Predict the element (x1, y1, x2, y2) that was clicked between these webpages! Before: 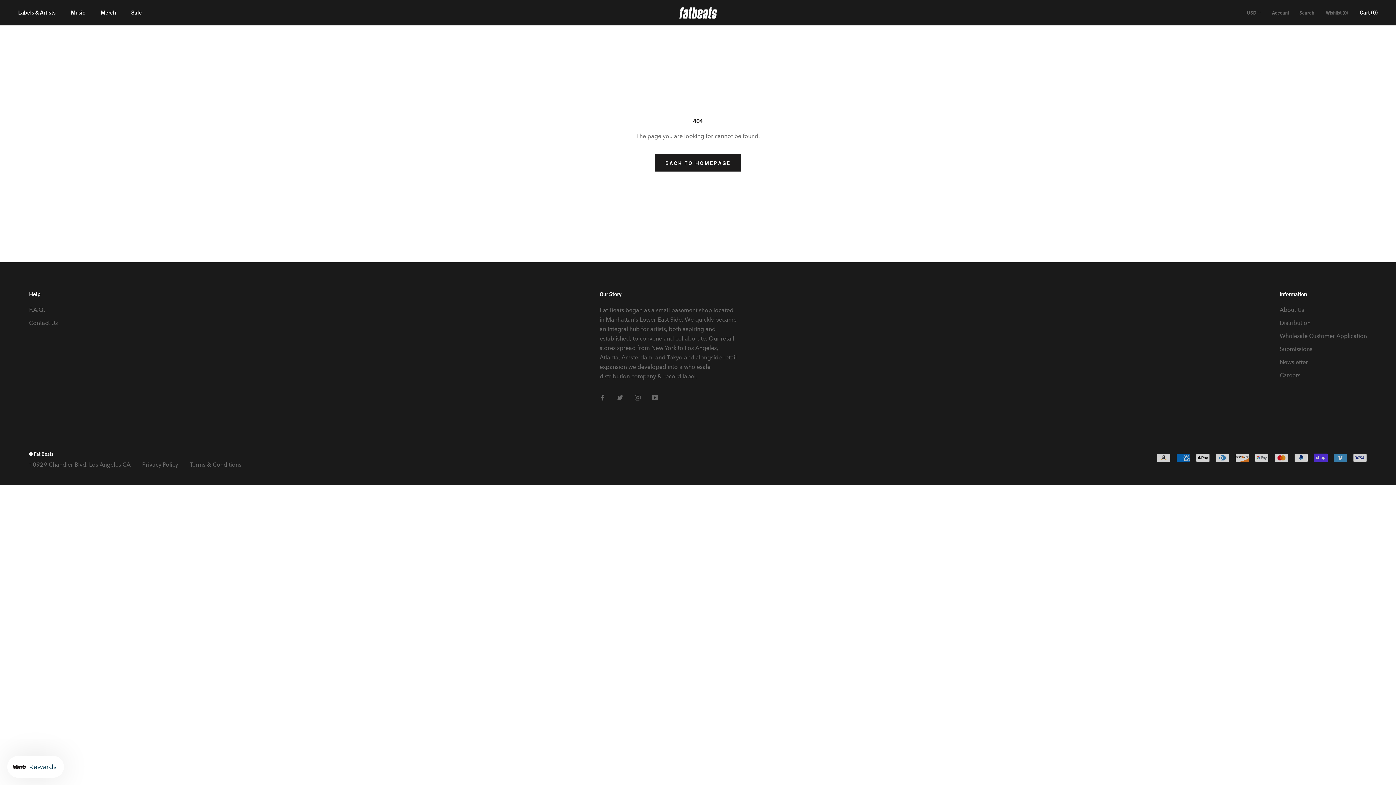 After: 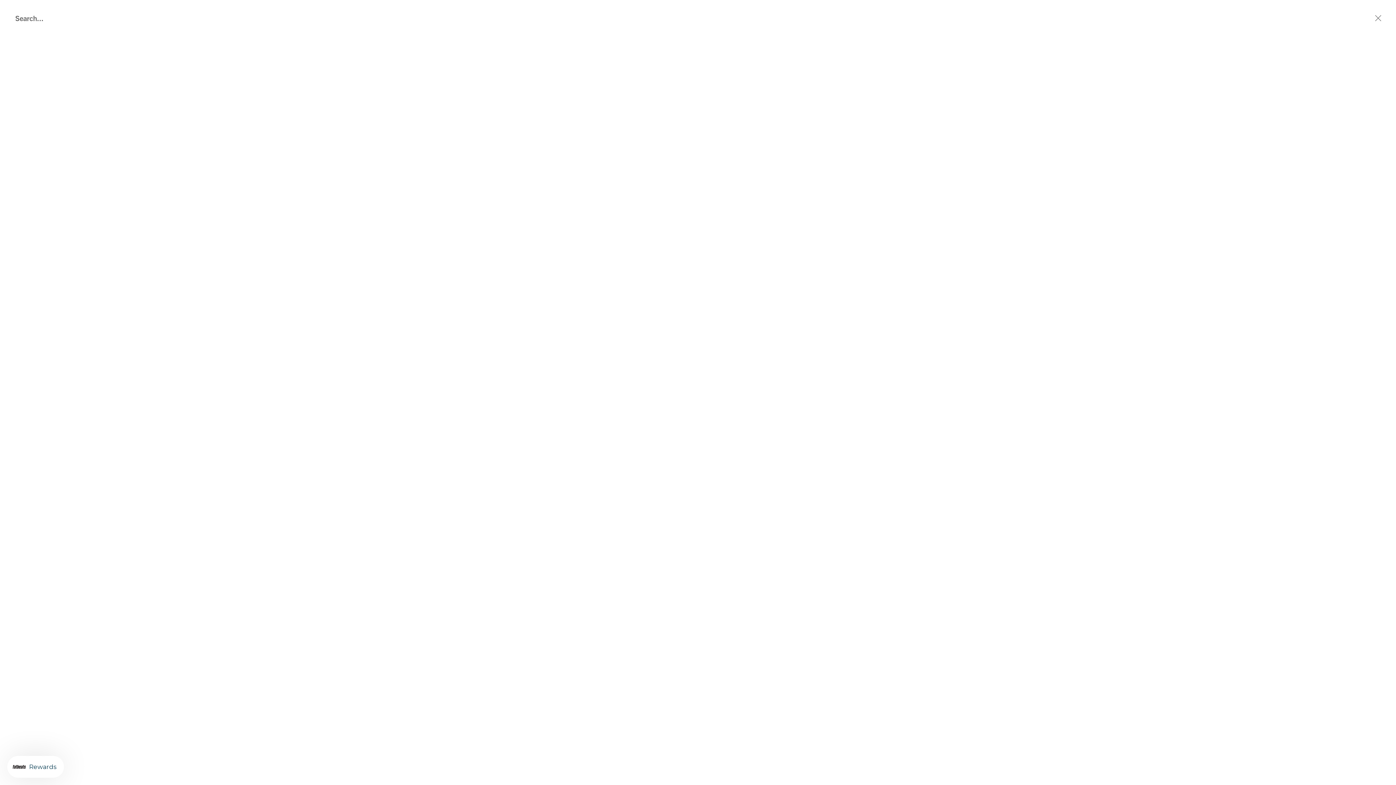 Action: bbox: (1299, 8, 1314, 16) label: Search